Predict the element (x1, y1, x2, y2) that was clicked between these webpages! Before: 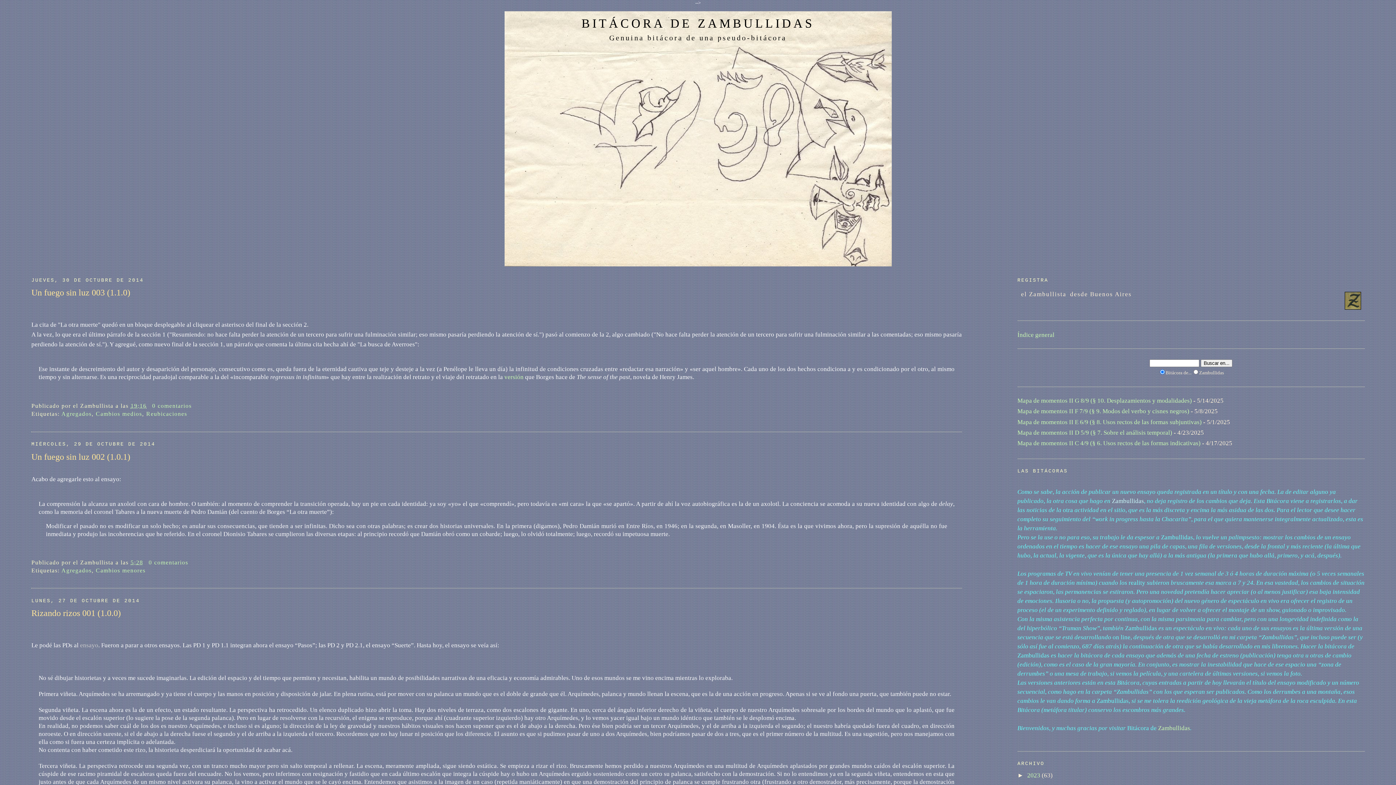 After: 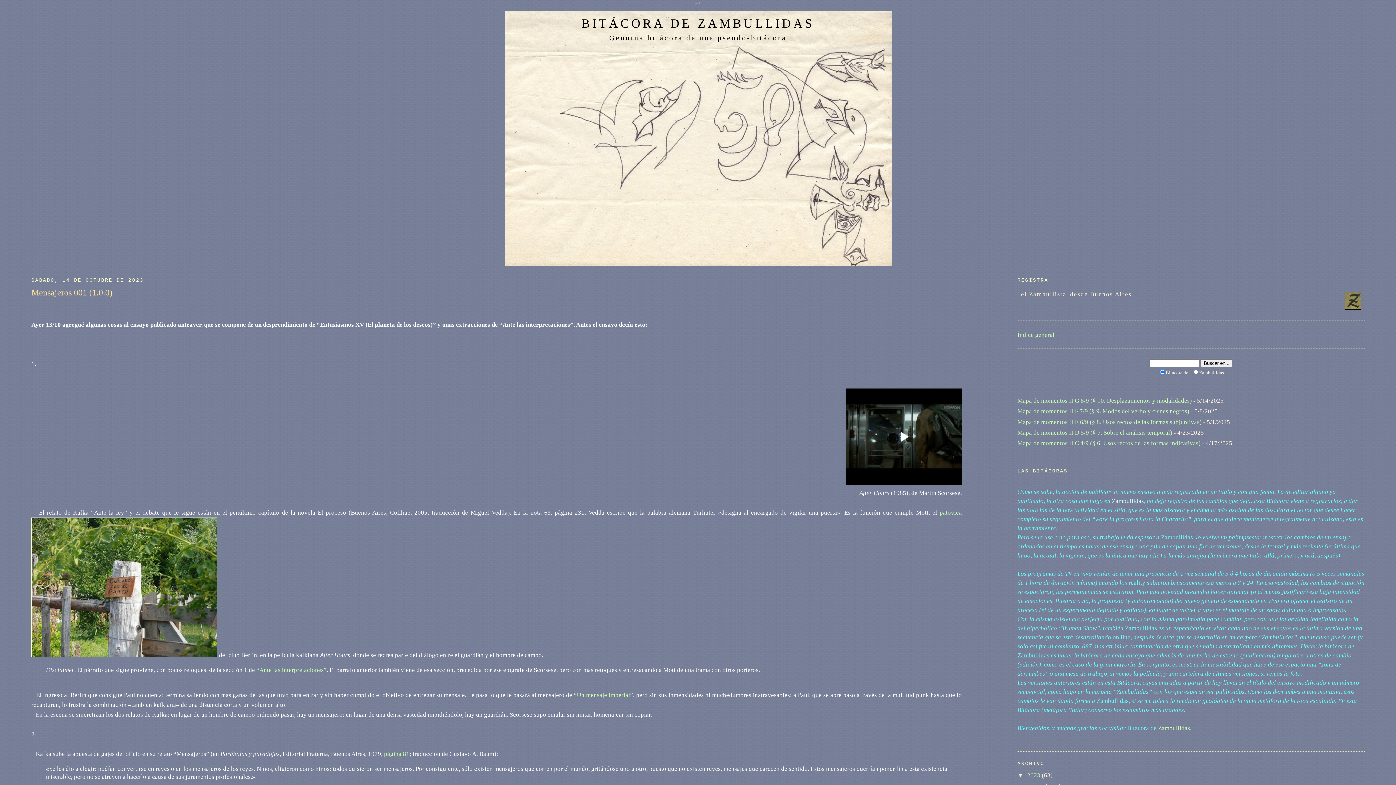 Action: bbox: (1027, 772, 1042, 779) label: 2023 